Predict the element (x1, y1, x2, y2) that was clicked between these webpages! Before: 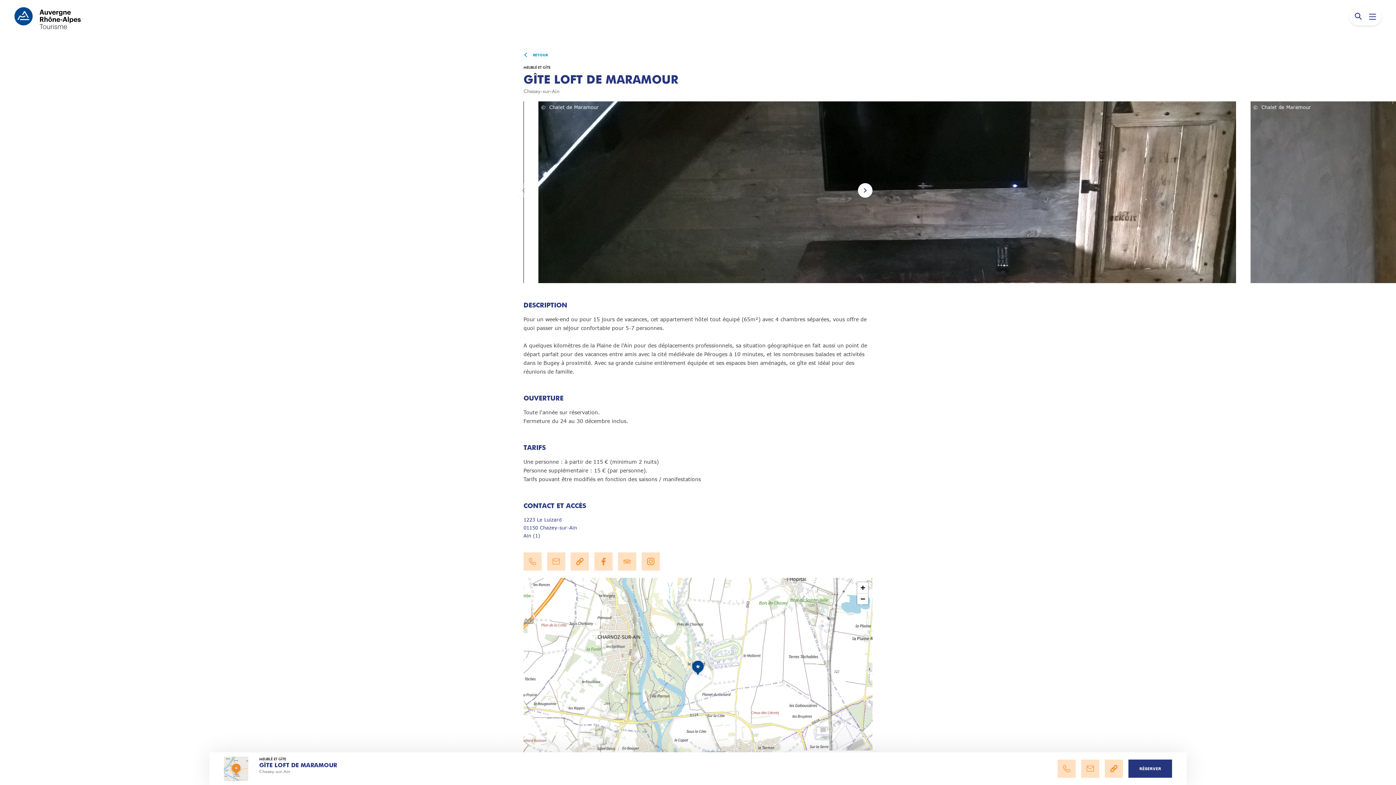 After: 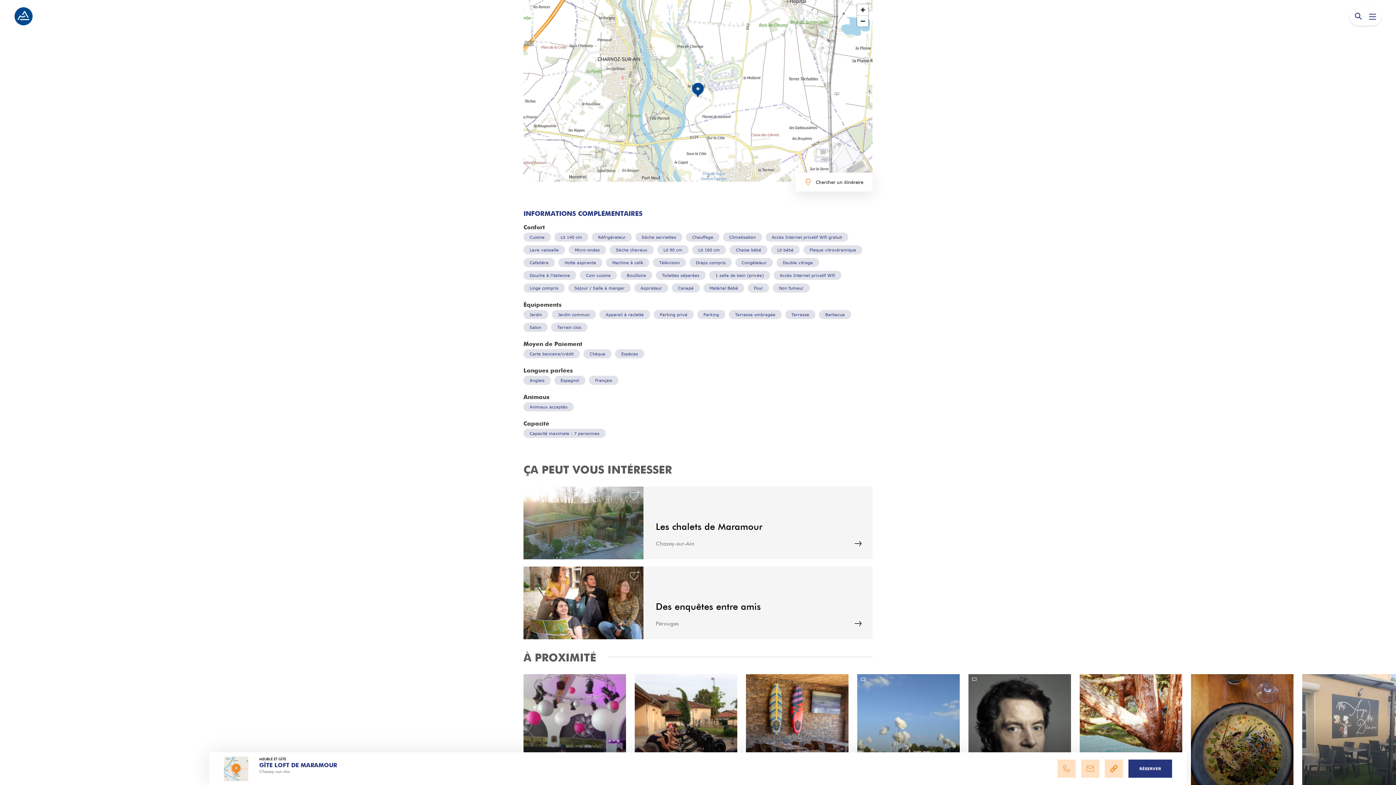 Action: bbox: (224, 756, 248, 781)